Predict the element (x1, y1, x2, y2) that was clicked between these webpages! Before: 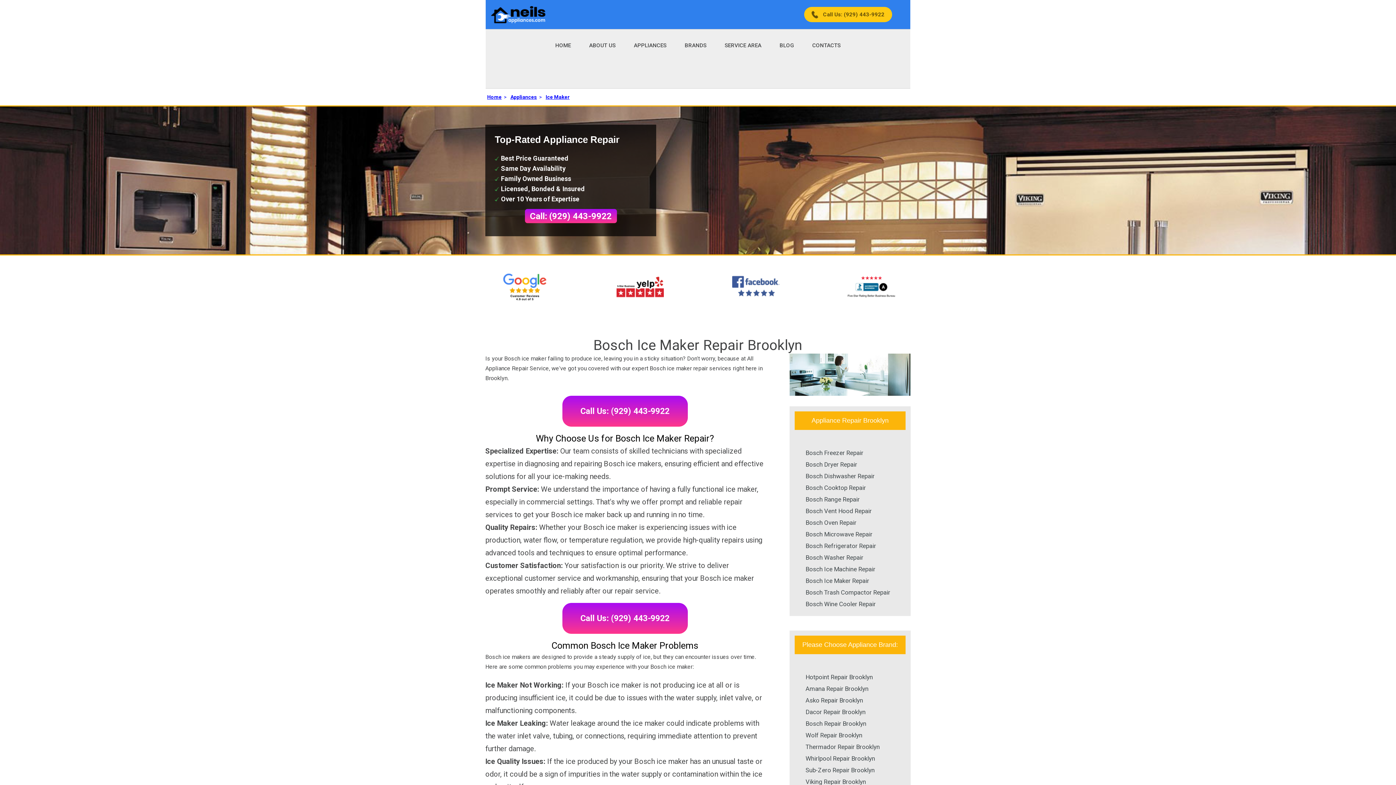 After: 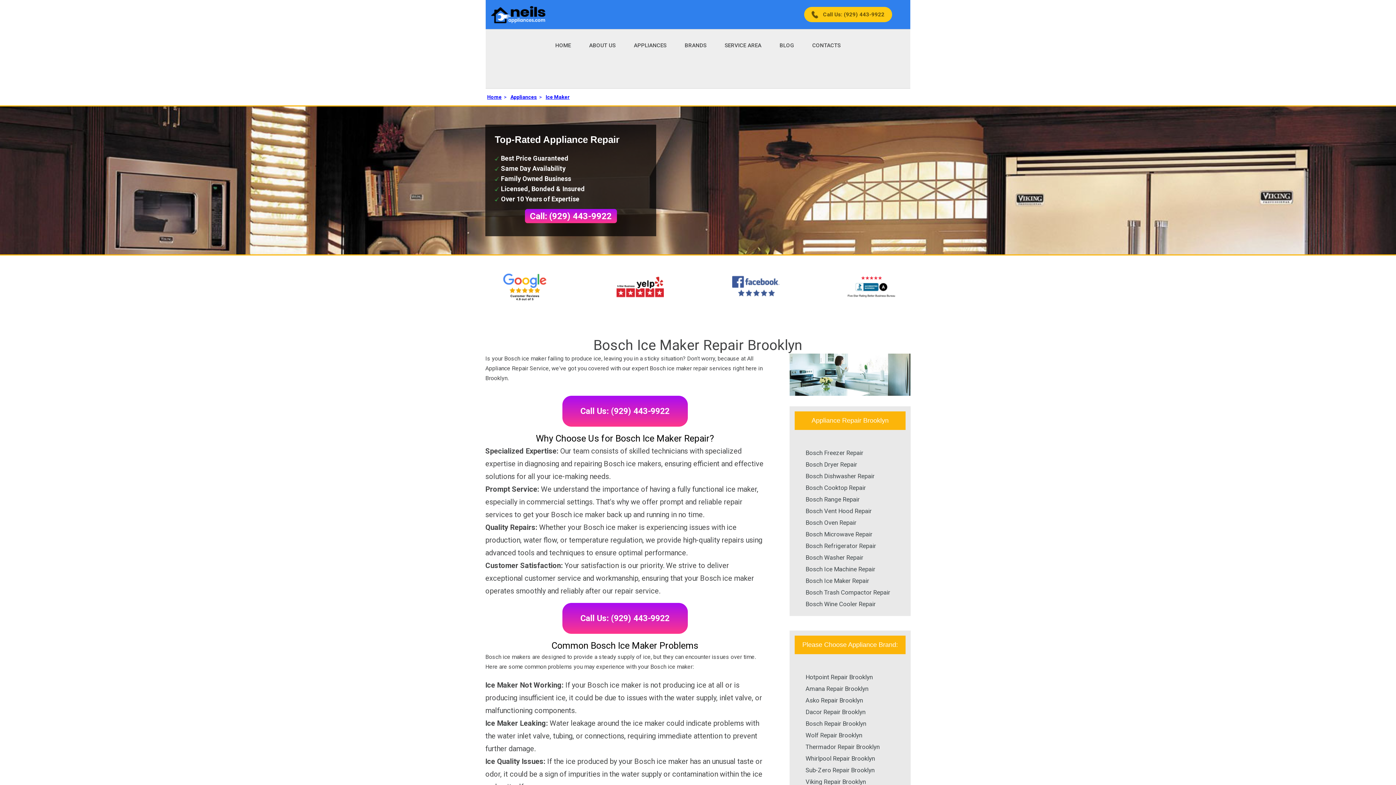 Action: bbox: (804, 6, 892, 22) label: Call Us: (929) 443-9922